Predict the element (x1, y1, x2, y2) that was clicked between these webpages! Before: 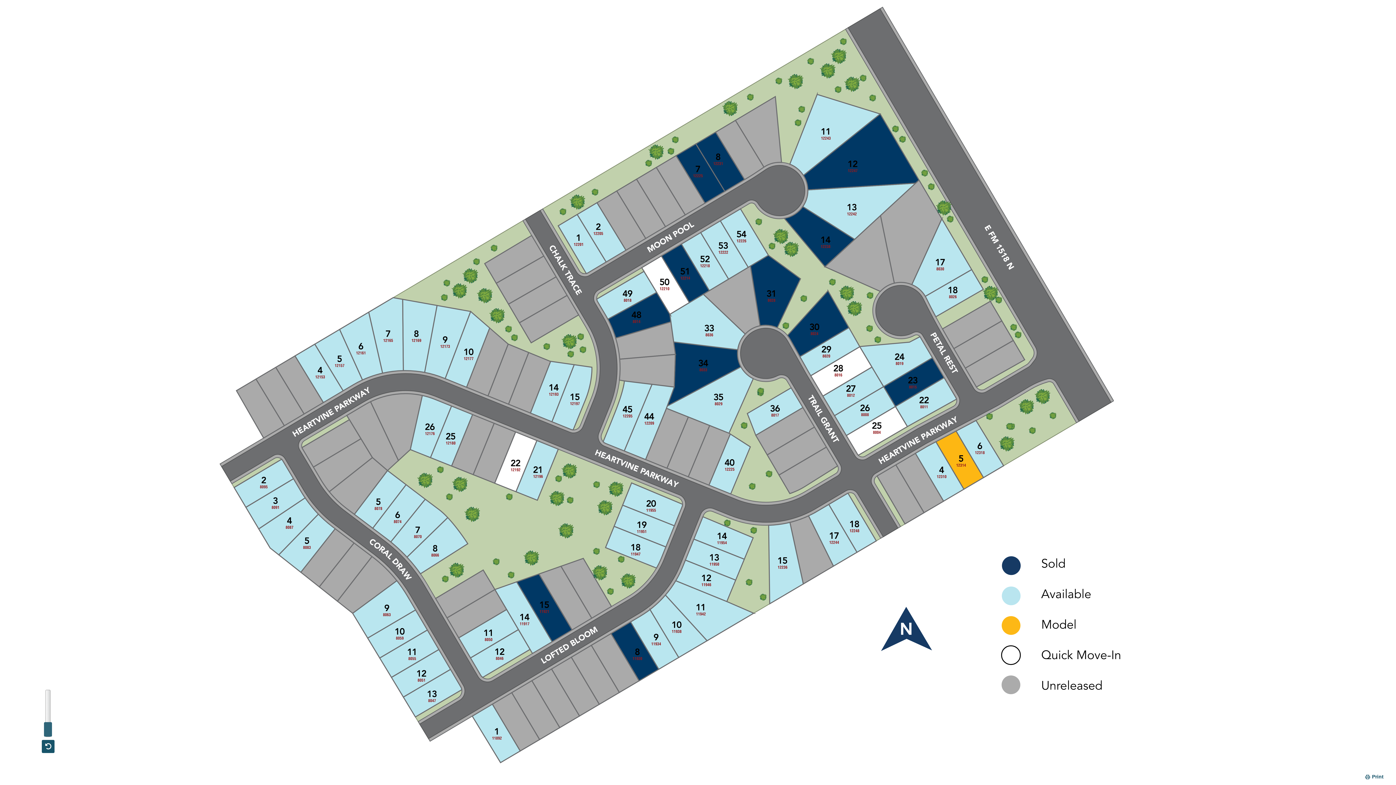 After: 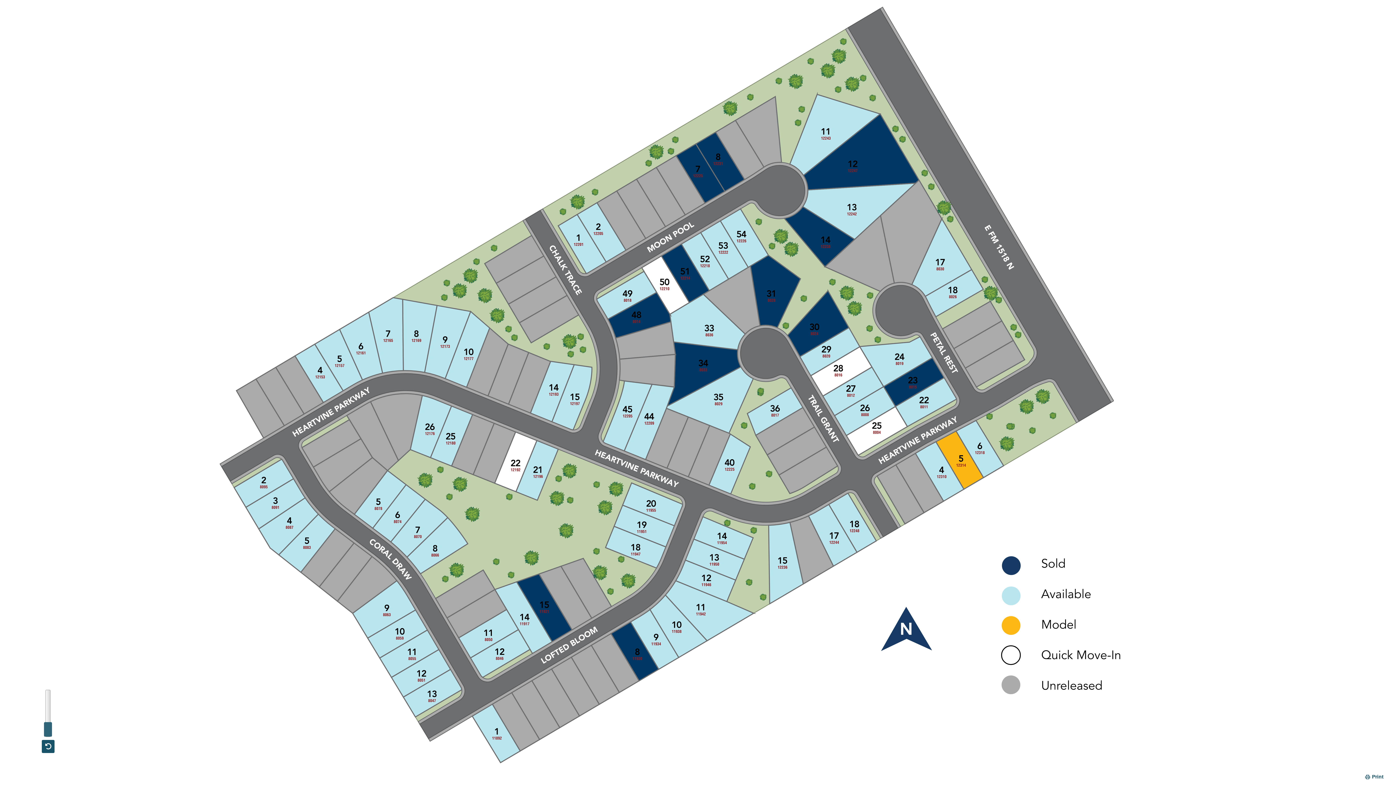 Action: bbox: (41, 740, 54, 753)